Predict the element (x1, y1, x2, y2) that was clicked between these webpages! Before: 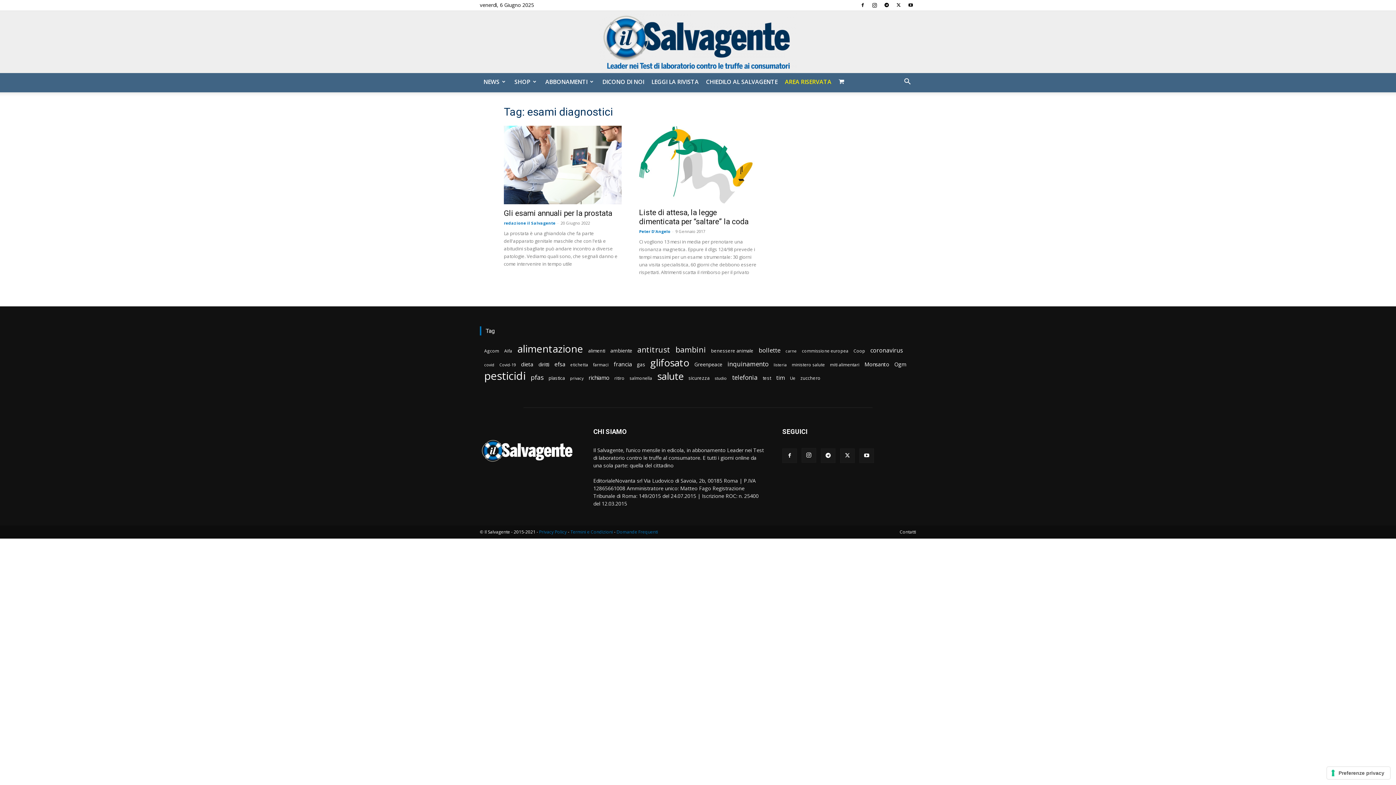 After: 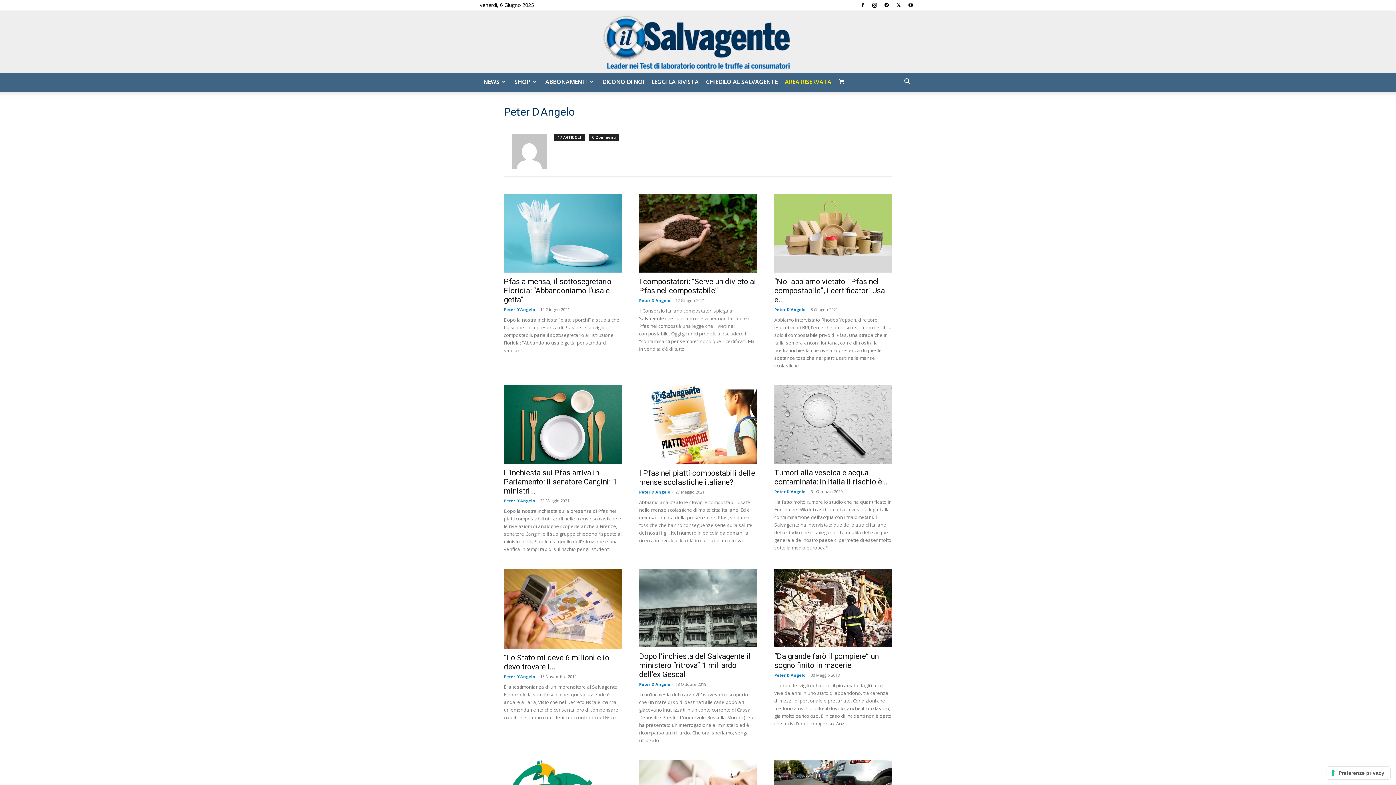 Action: label: Peter D'Angelo bbox: (639, 228, 670, 234)